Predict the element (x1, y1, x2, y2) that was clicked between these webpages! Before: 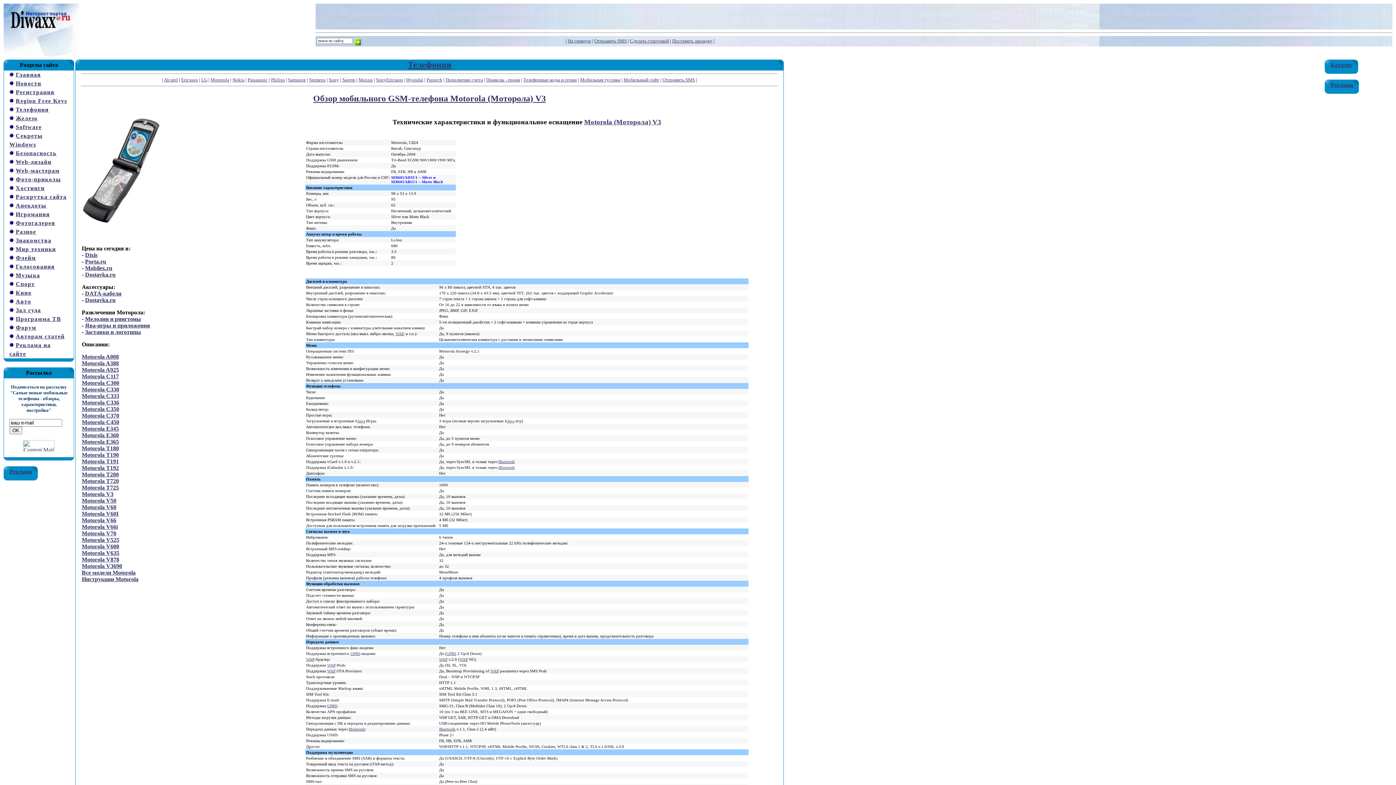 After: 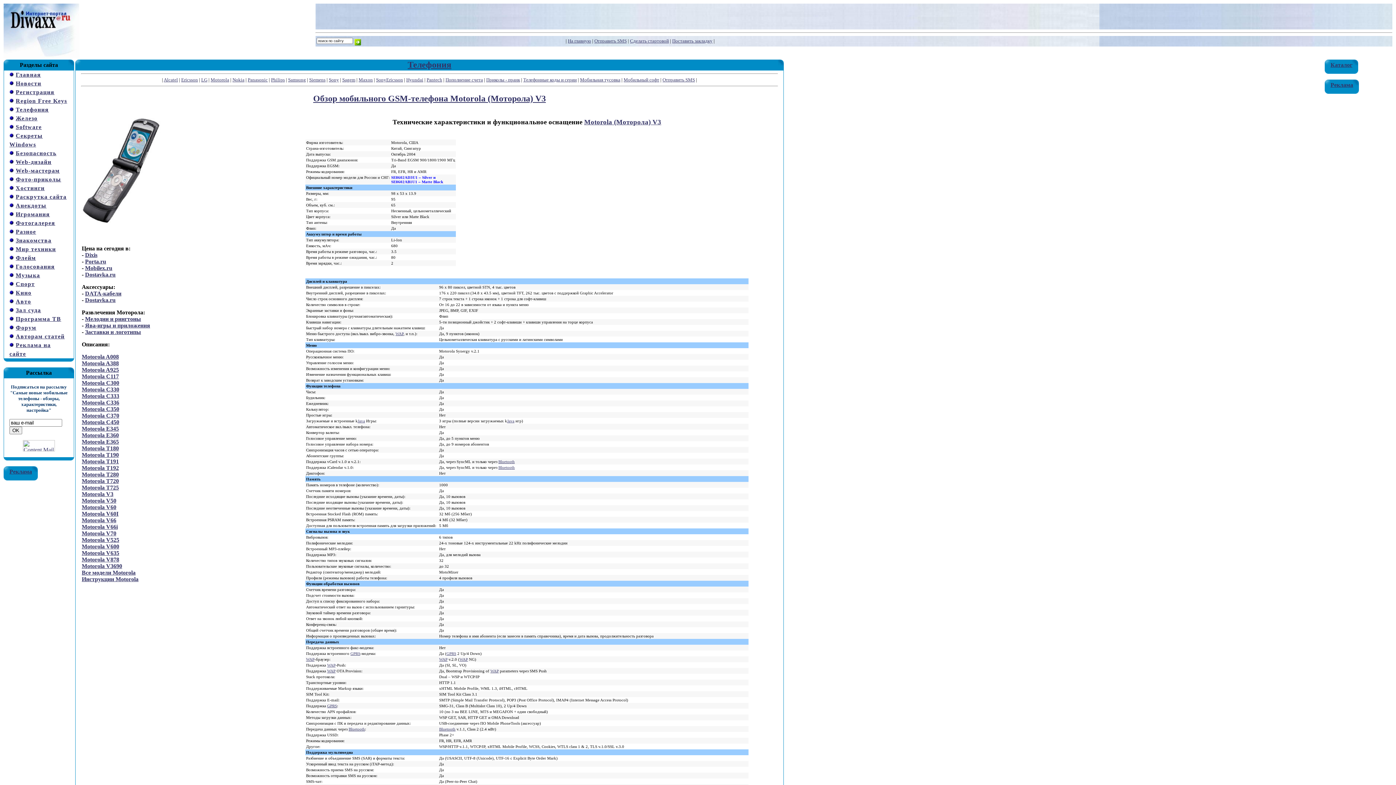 Action: label: Motorola T720 bbox: (81, 478, 118, 484)